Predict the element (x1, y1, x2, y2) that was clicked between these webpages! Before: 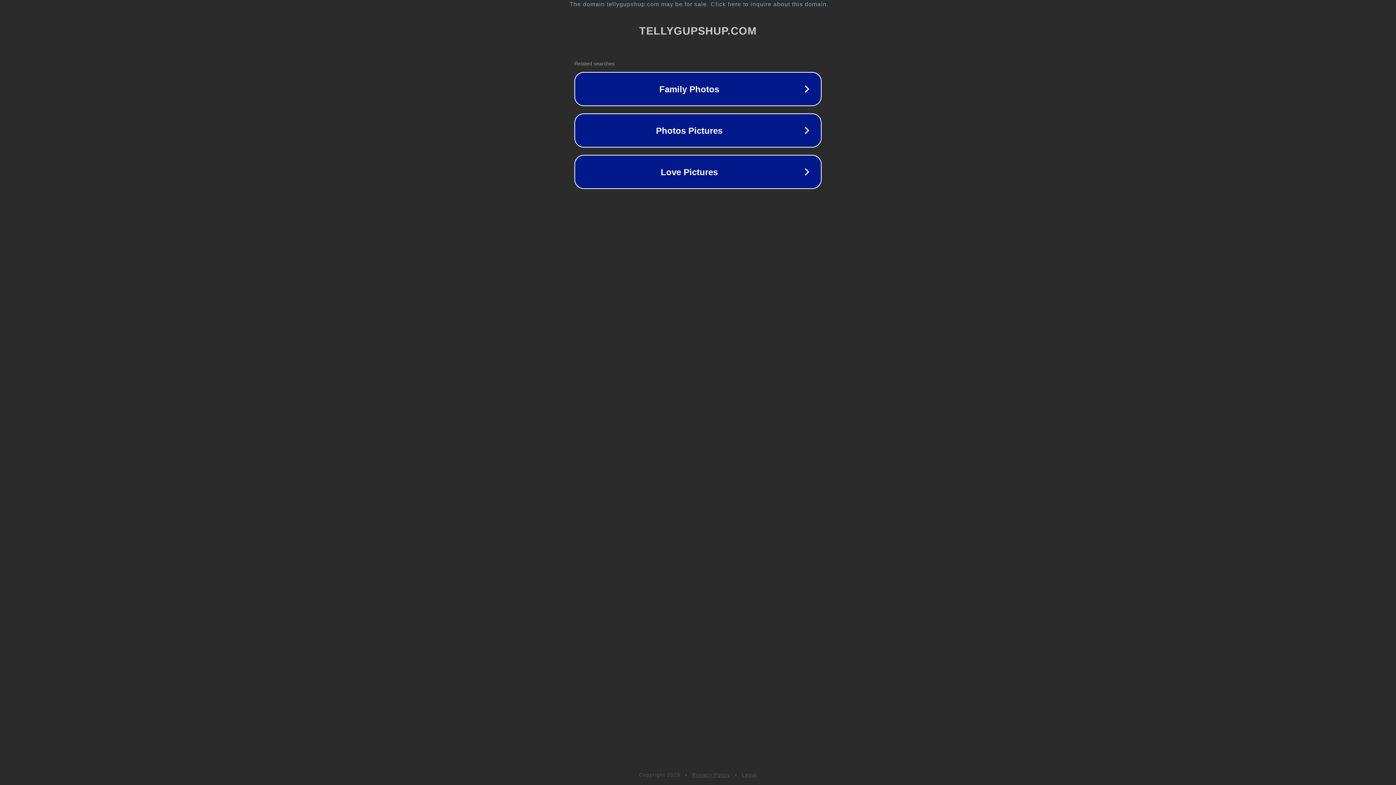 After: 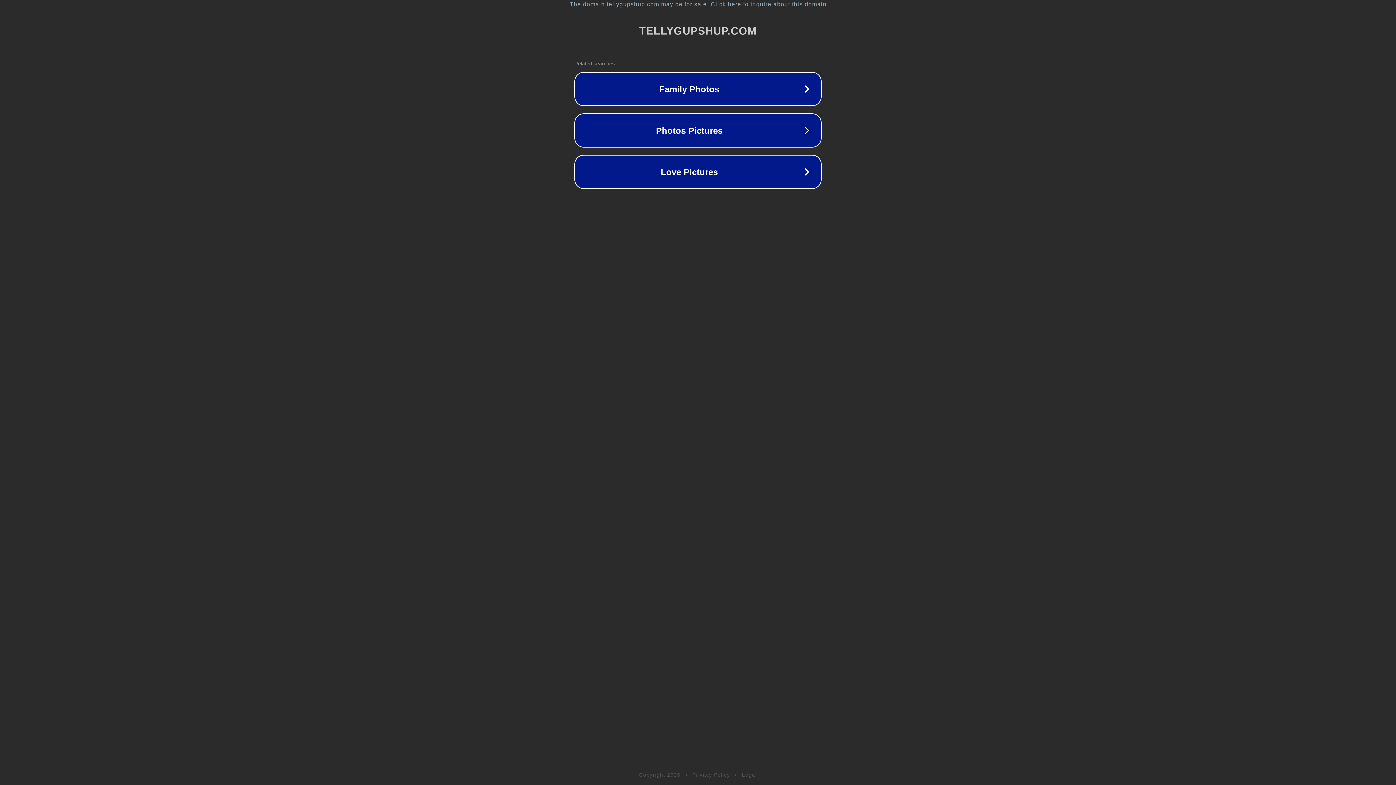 Action: bbox: (692, 772, 730, 778) label: Privacy Policy